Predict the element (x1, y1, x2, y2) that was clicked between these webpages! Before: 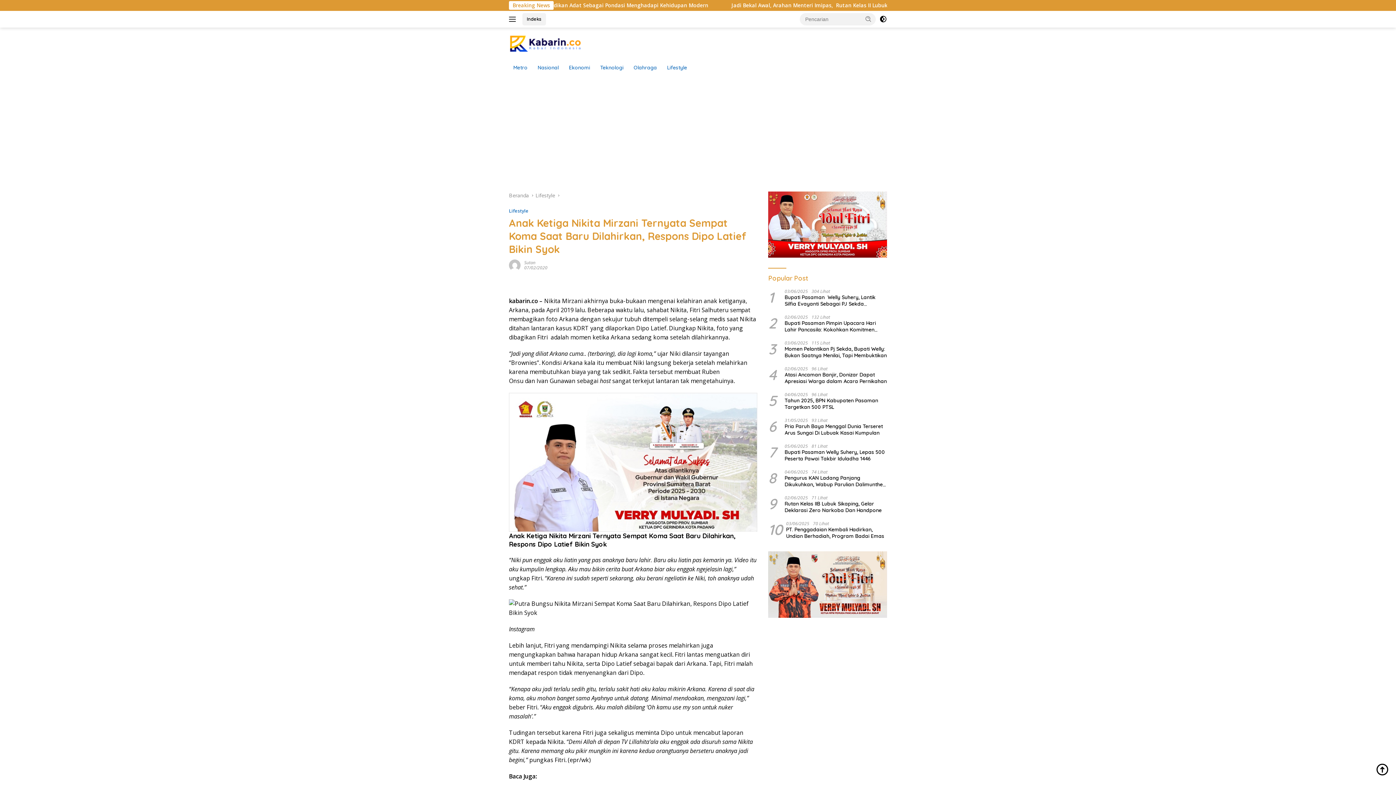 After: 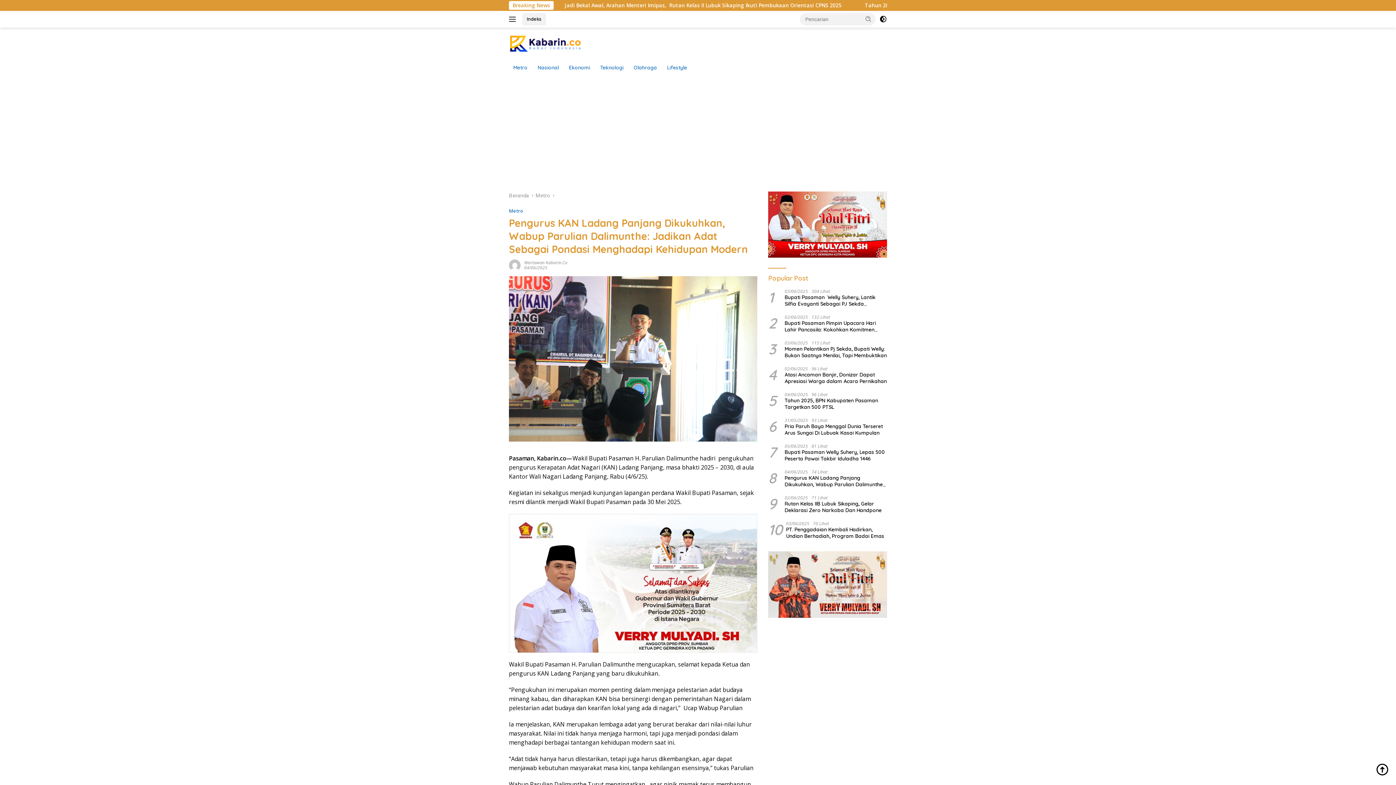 Action: bbox: (784, 475, 887, 488) label: Pengurus KAN Ladang Panjang Dikukuhkan, Wabup Parulian Dalimunthe: Jadikan Adat Sebagai Pondasi Menghadapi Kehidupan Modern